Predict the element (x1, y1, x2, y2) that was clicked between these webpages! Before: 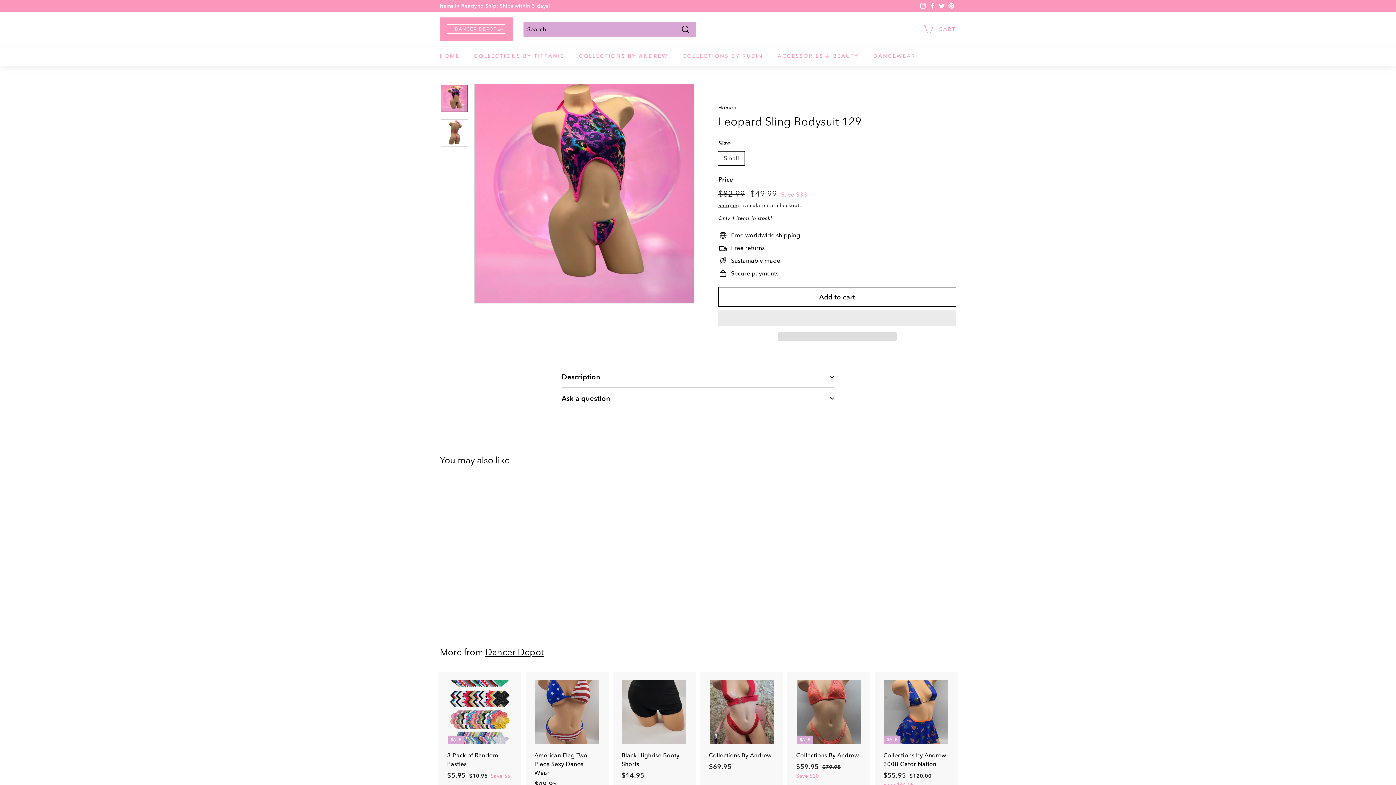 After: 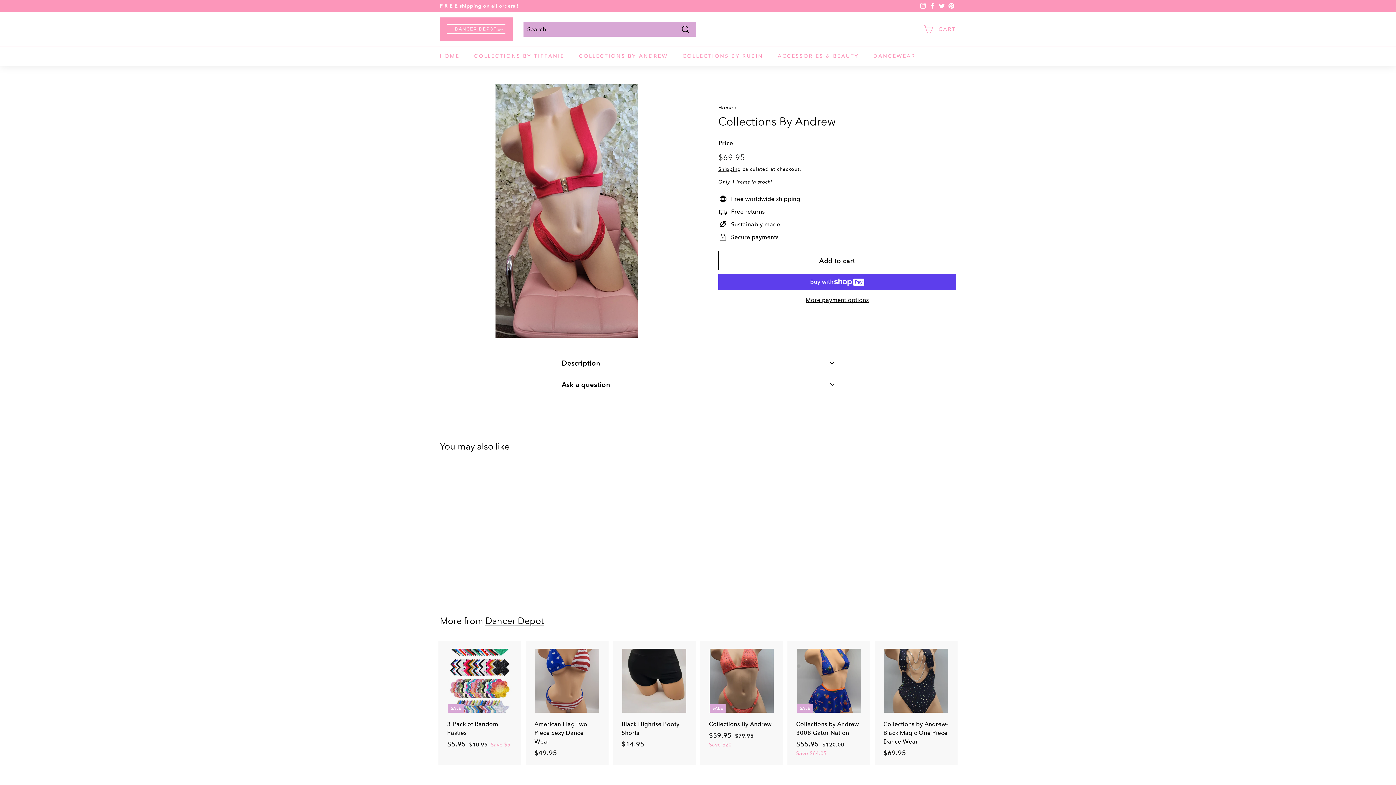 Action: label: Collections By Andrew
$69.95
$69.95 bbox: (701, 672, 781, 779)